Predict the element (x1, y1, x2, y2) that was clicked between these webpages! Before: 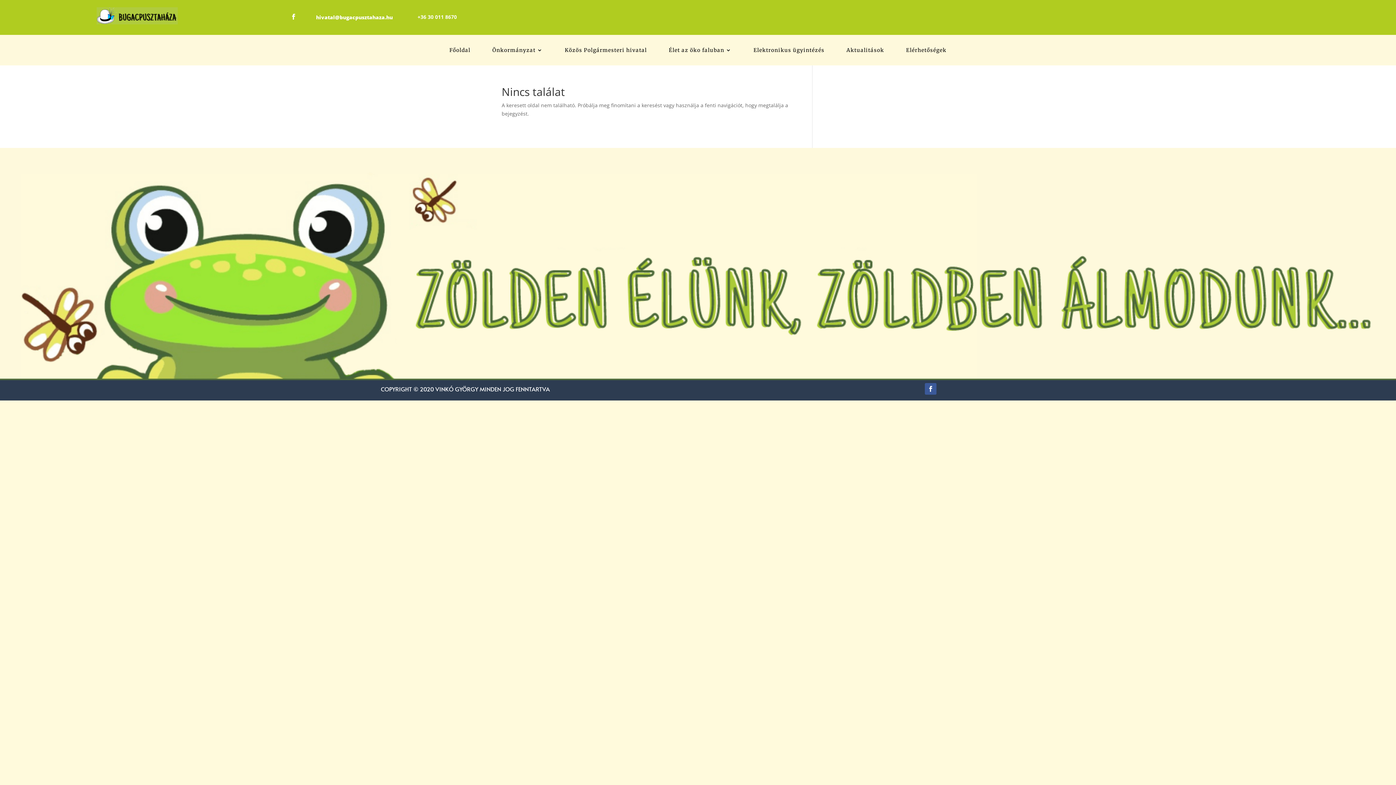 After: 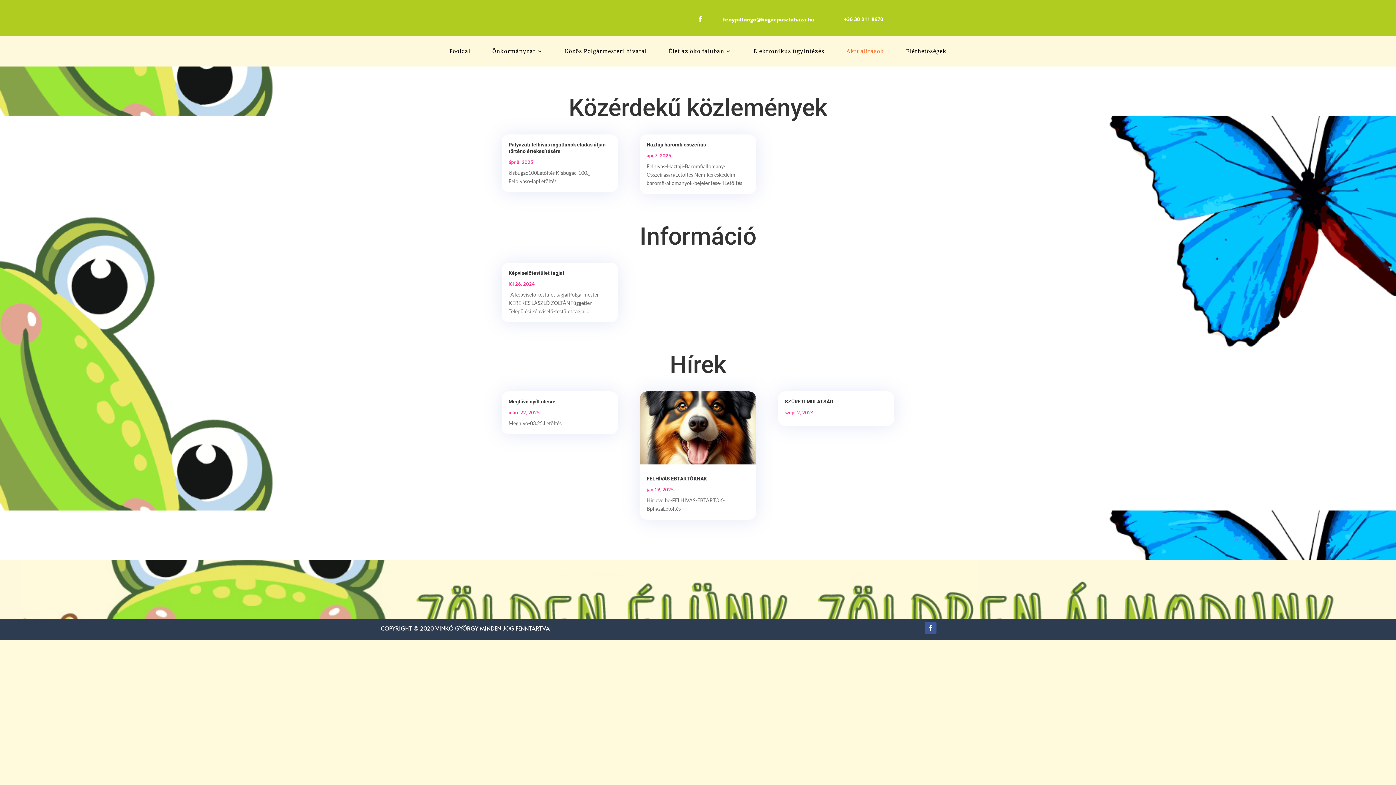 Action: label: Aktualitások bbox: (846, 47, 884, 55)